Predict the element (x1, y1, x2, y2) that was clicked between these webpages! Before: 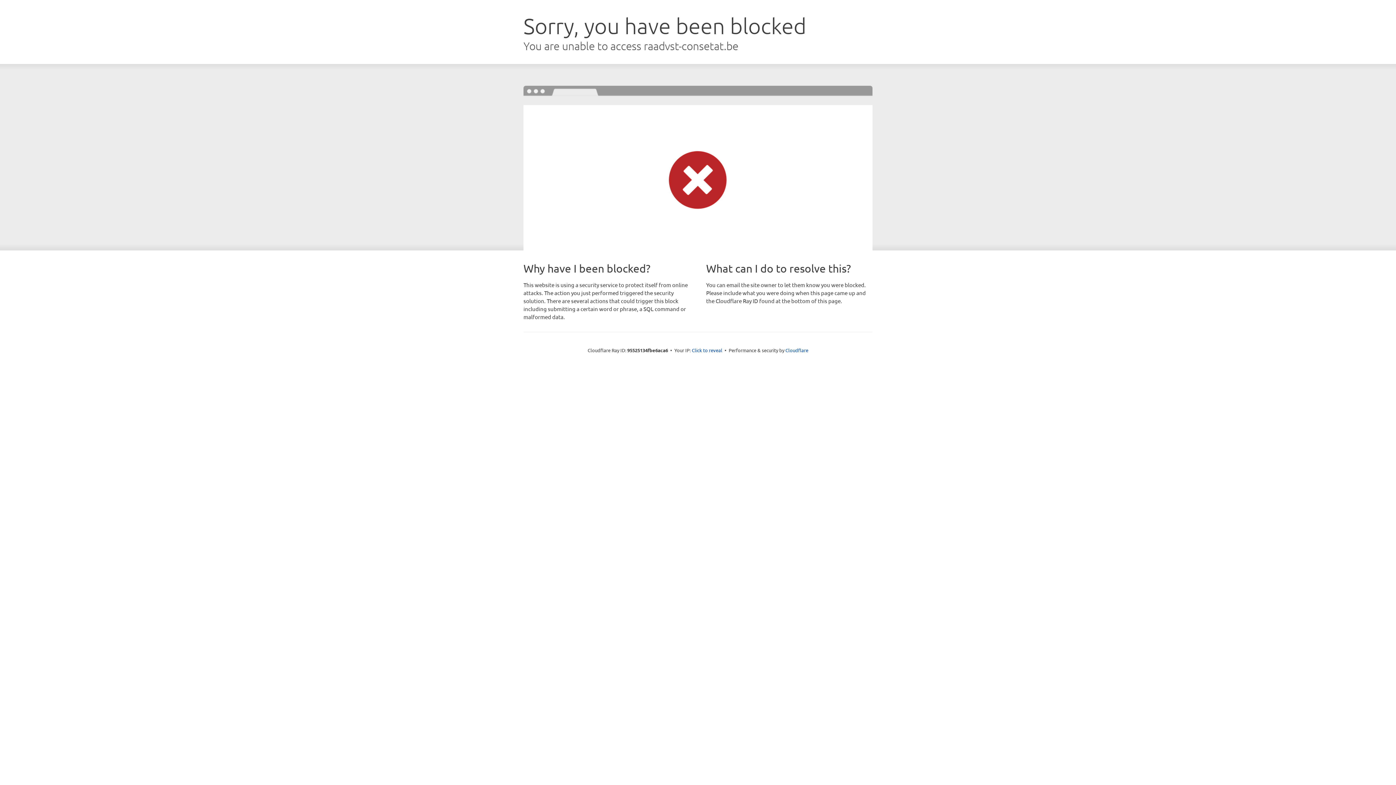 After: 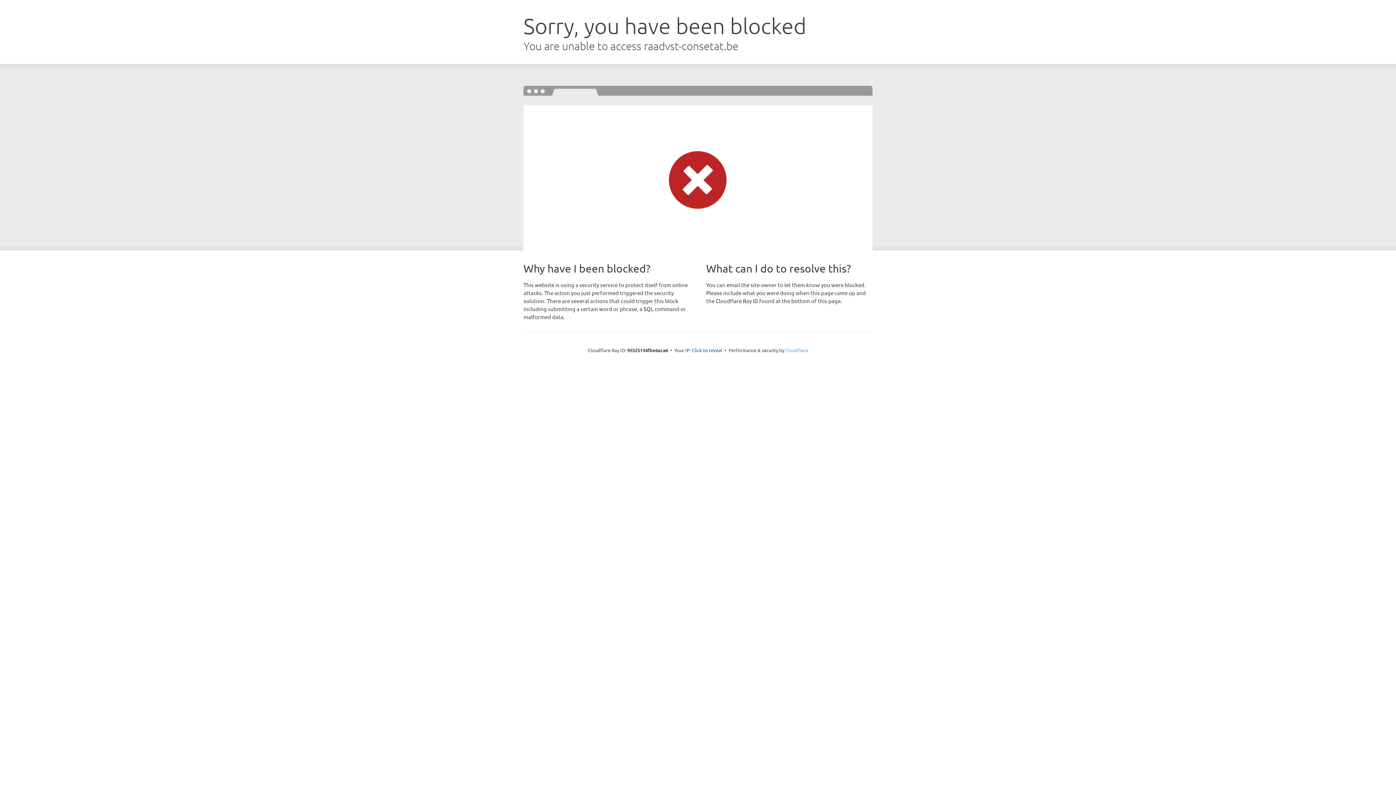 Action: bbox: (785, 347, 808, 353) label: Cloudflare